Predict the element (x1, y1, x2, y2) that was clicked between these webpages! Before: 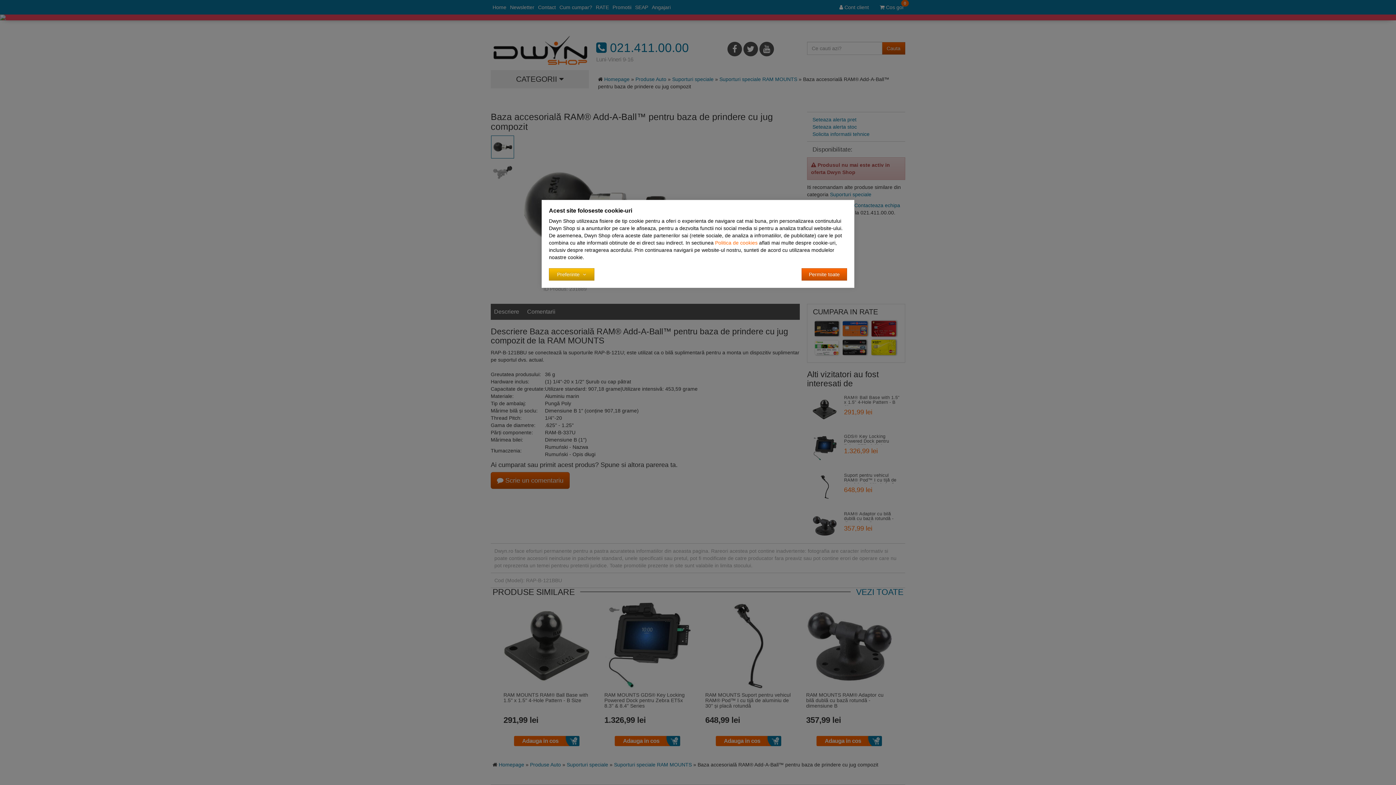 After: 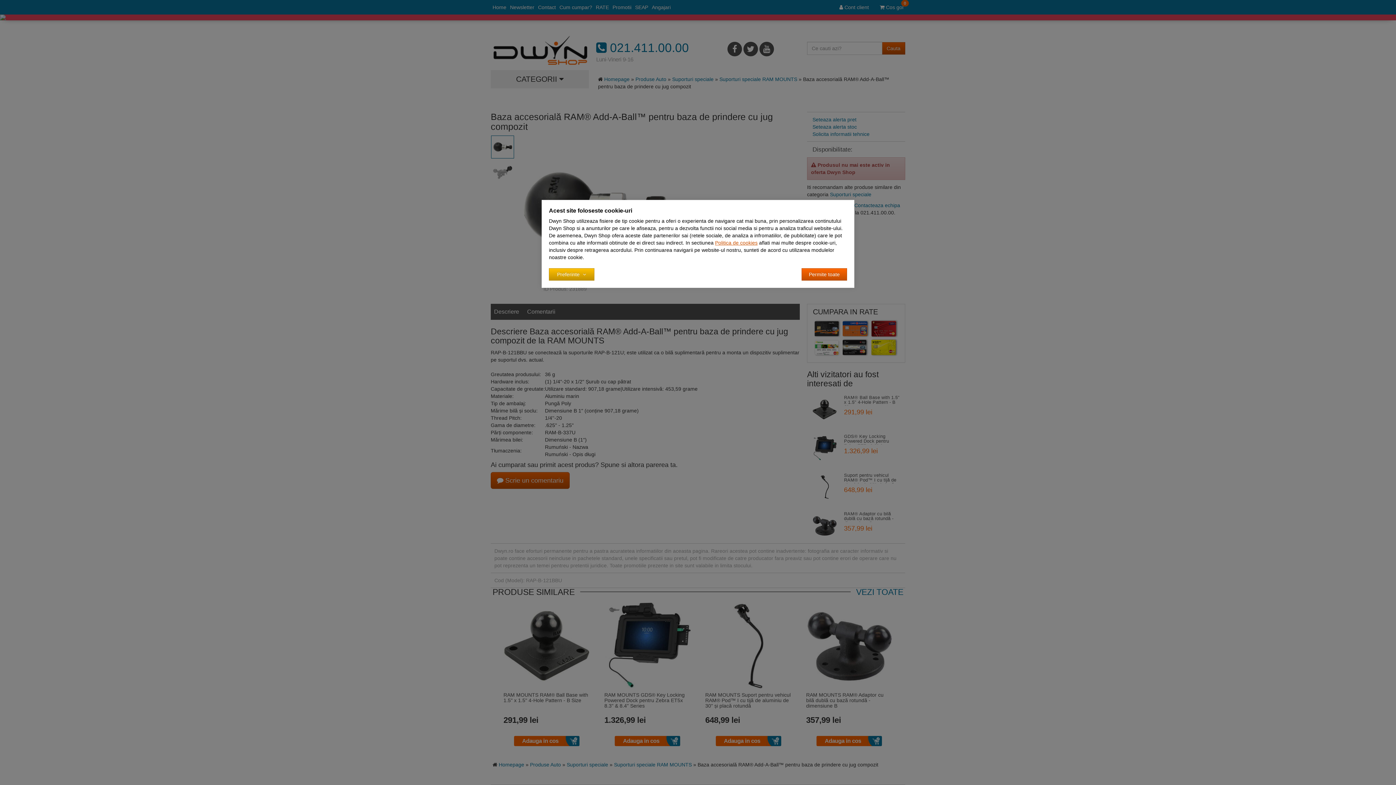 Action: bbox: (715, 240, 757, 245) label: Politica de cookies